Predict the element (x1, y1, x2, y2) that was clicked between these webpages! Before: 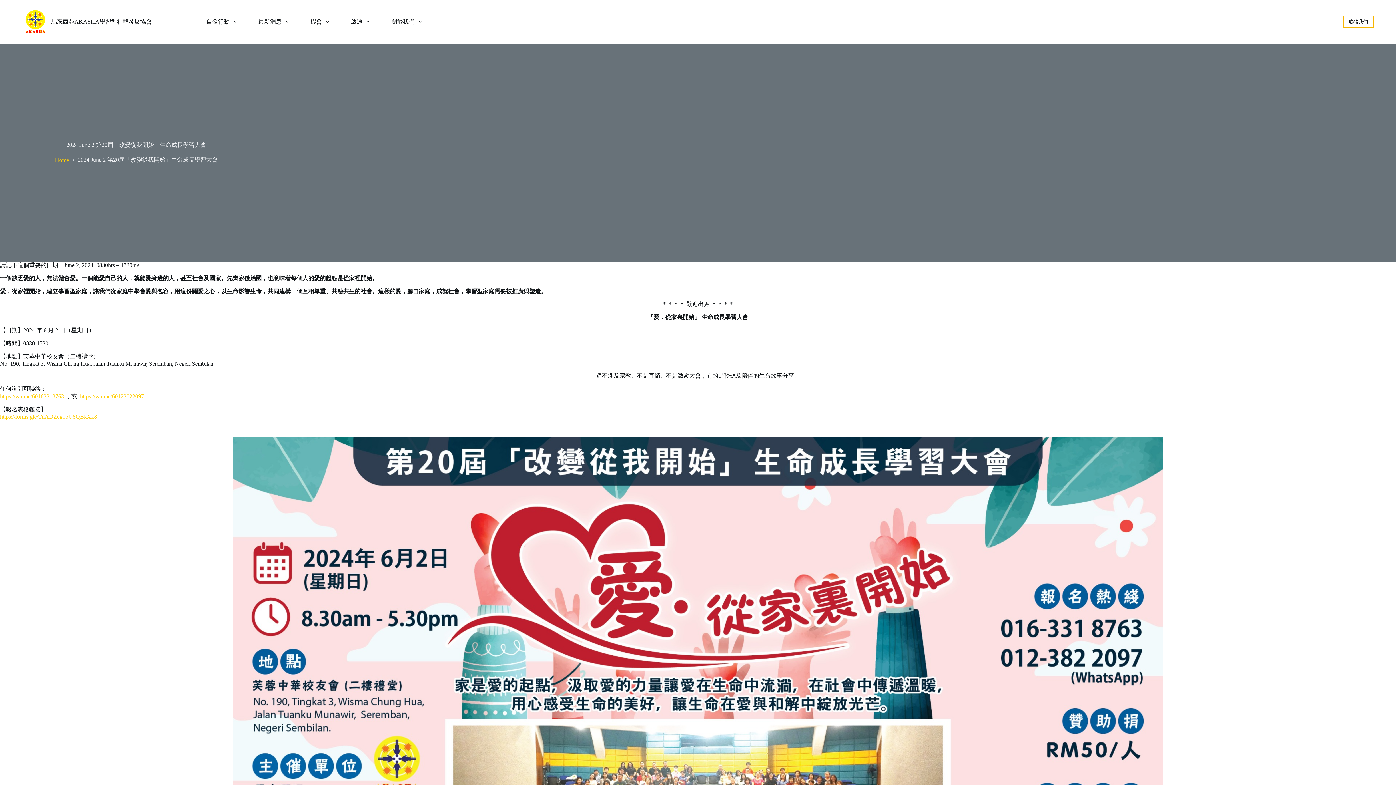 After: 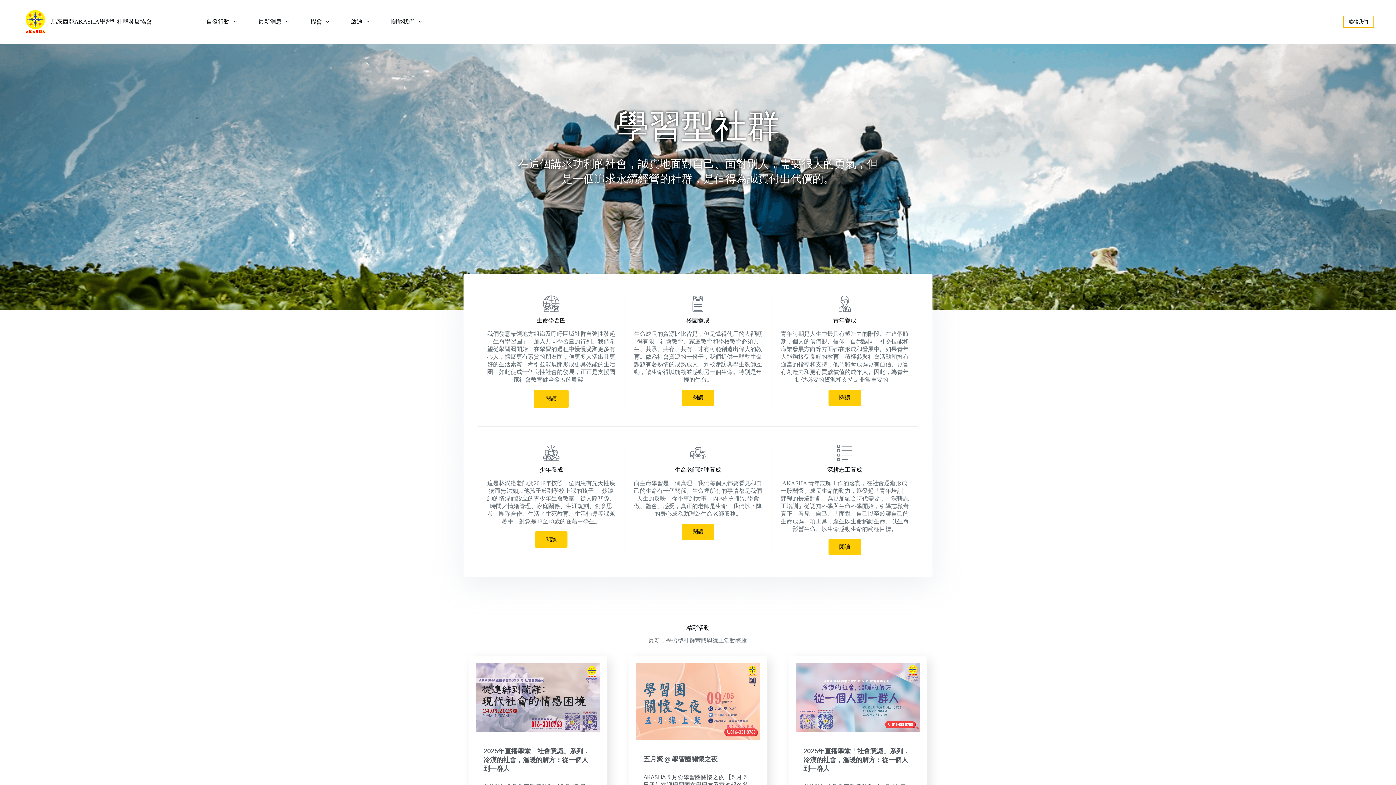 Action: bbox: (51, 18, 151, 24) label: 馬來西亞AKASHA學習型社群發展協會